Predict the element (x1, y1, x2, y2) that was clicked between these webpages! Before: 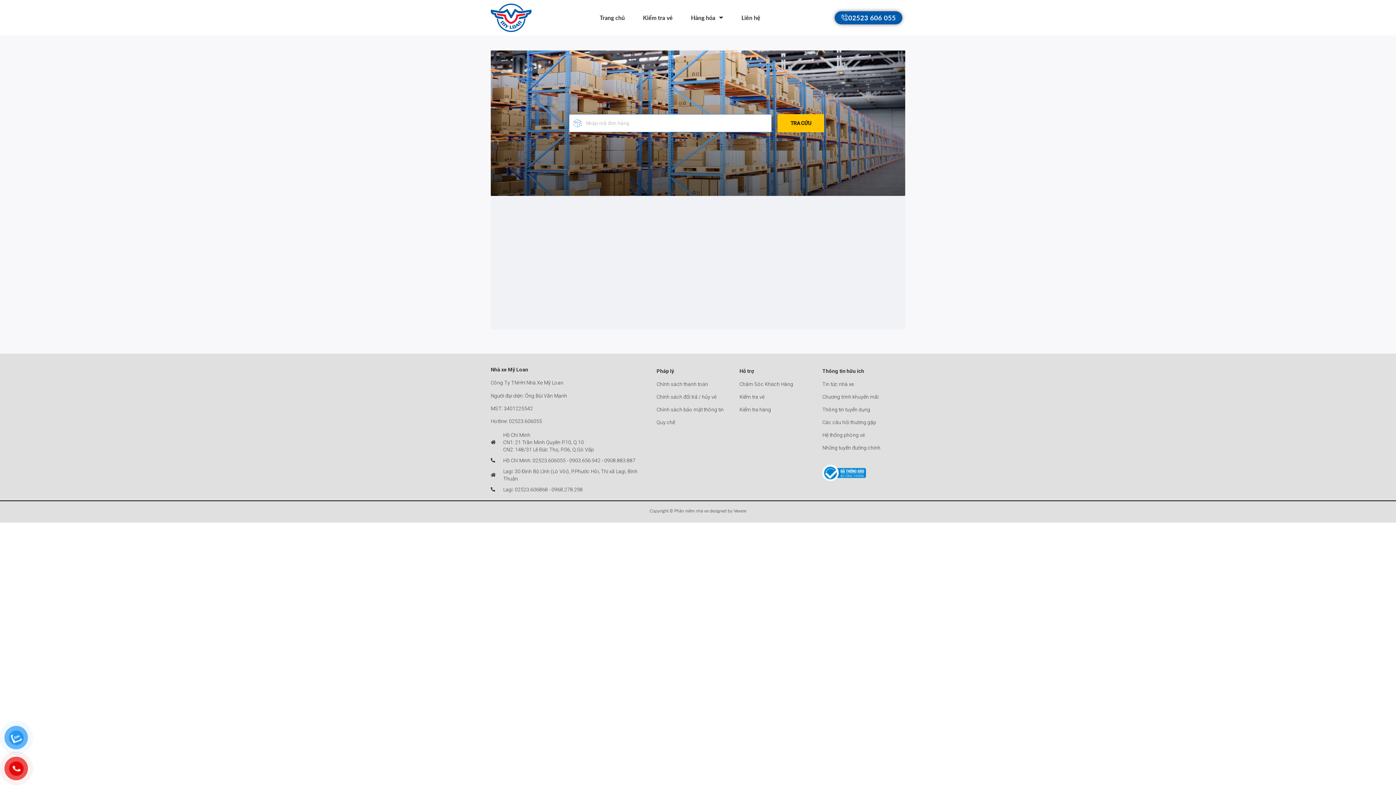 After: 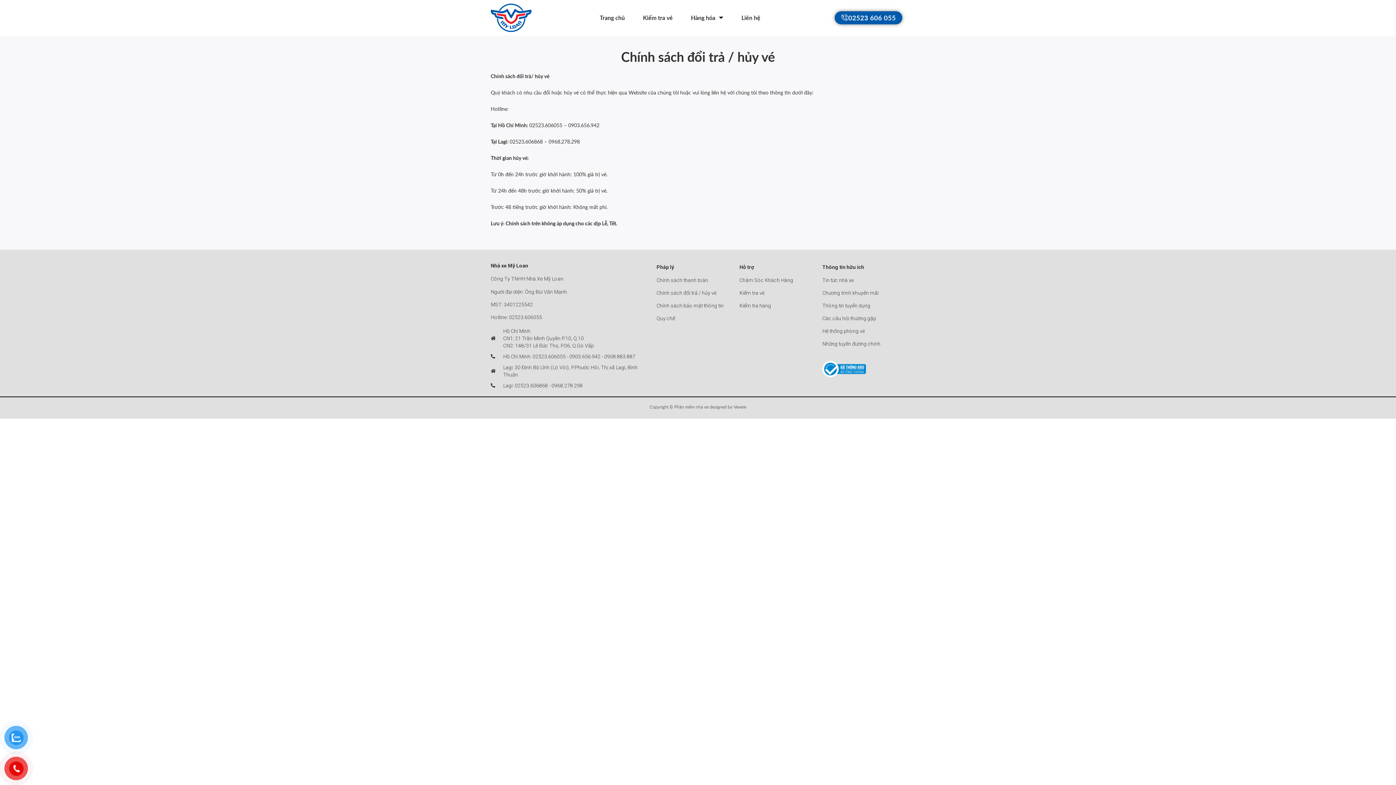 Action: bbox: (656, 394, 716, 400) label: Chính sách đổi trả / hủy vé